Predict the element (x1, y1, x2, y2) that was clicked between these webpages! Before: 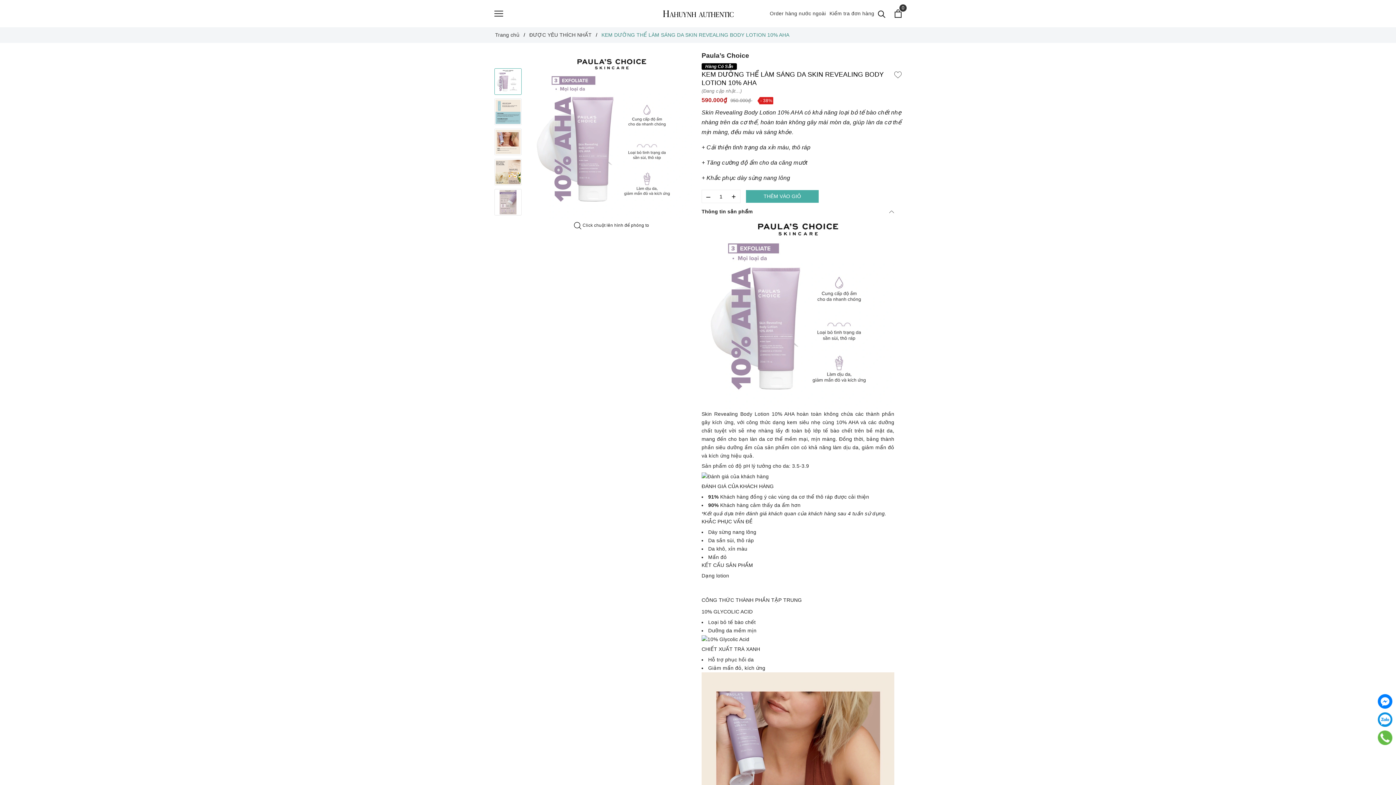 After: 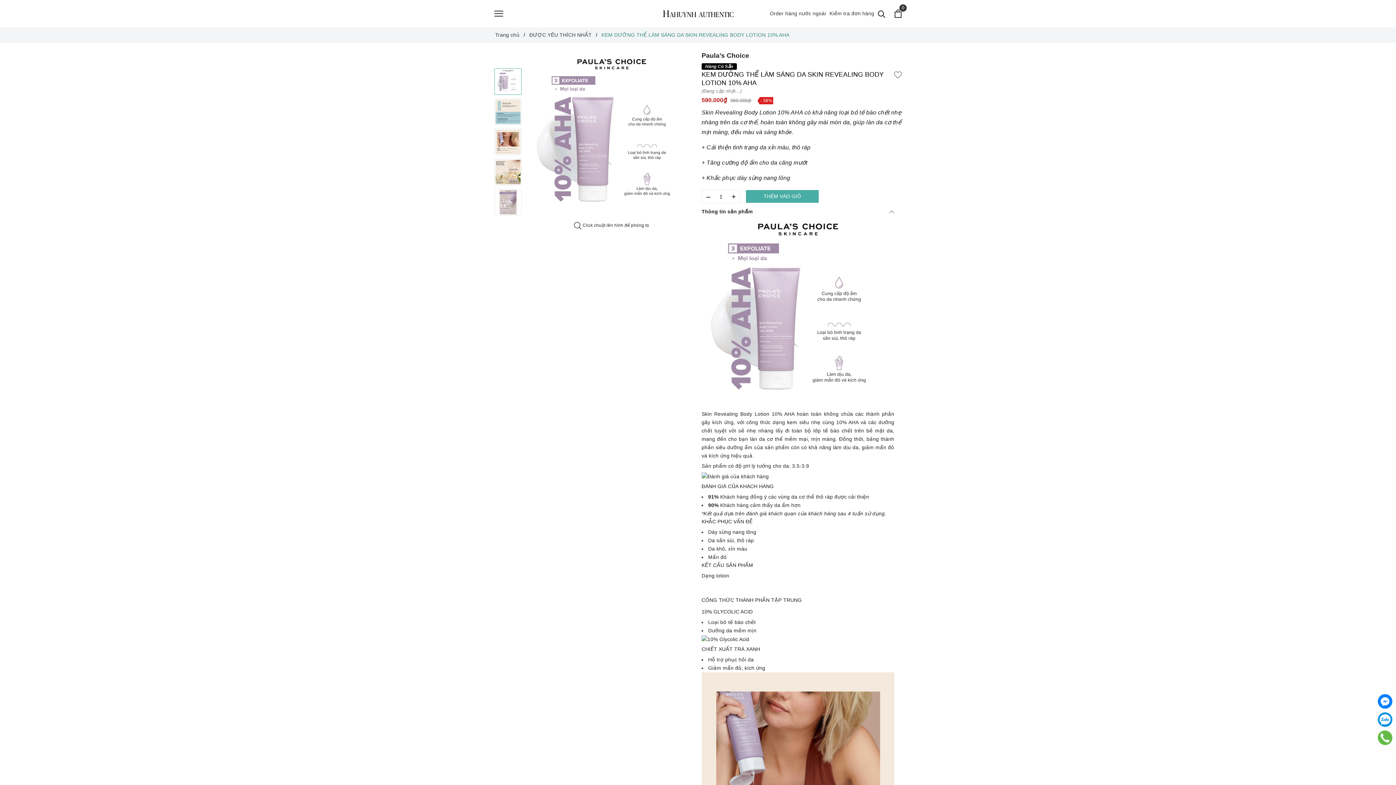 Action: bbox: (894, 70, 901, 78)